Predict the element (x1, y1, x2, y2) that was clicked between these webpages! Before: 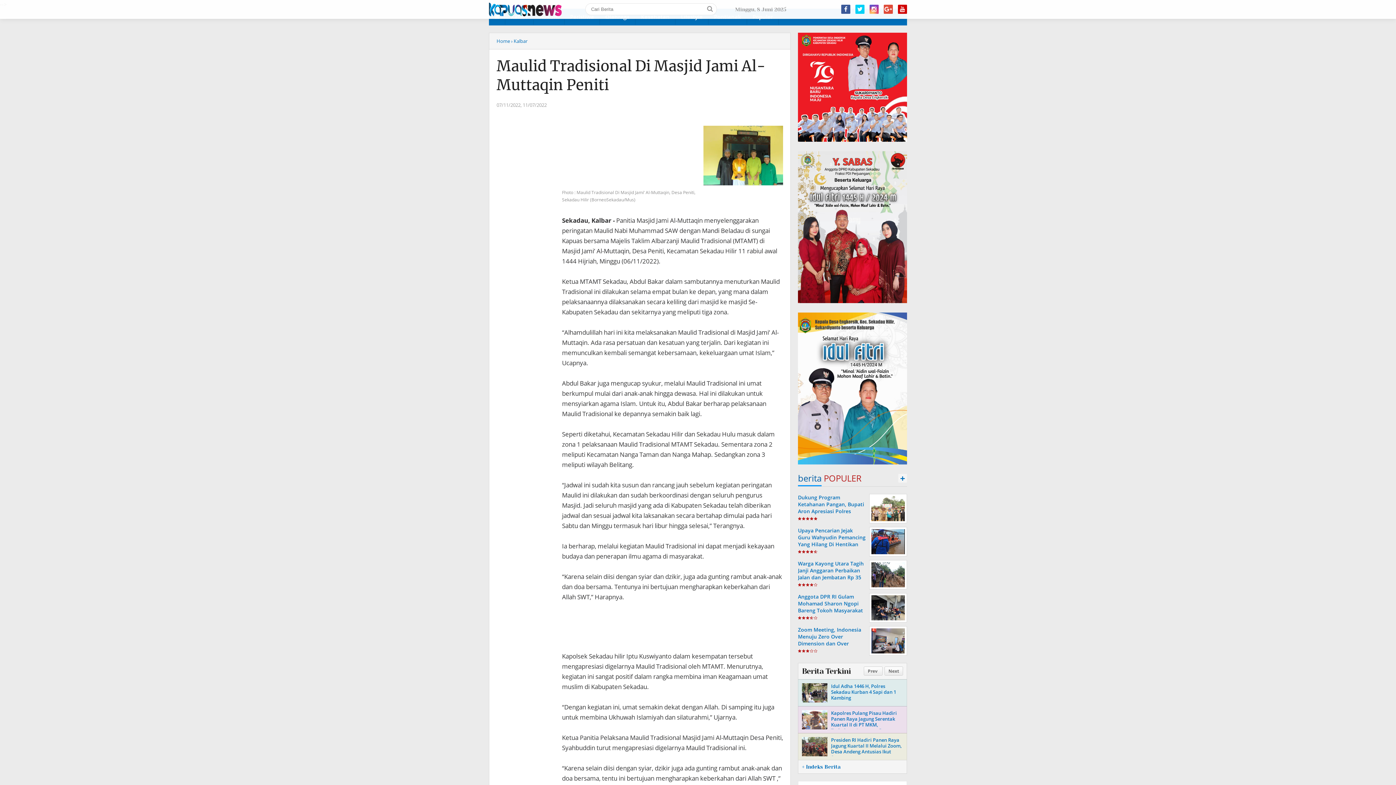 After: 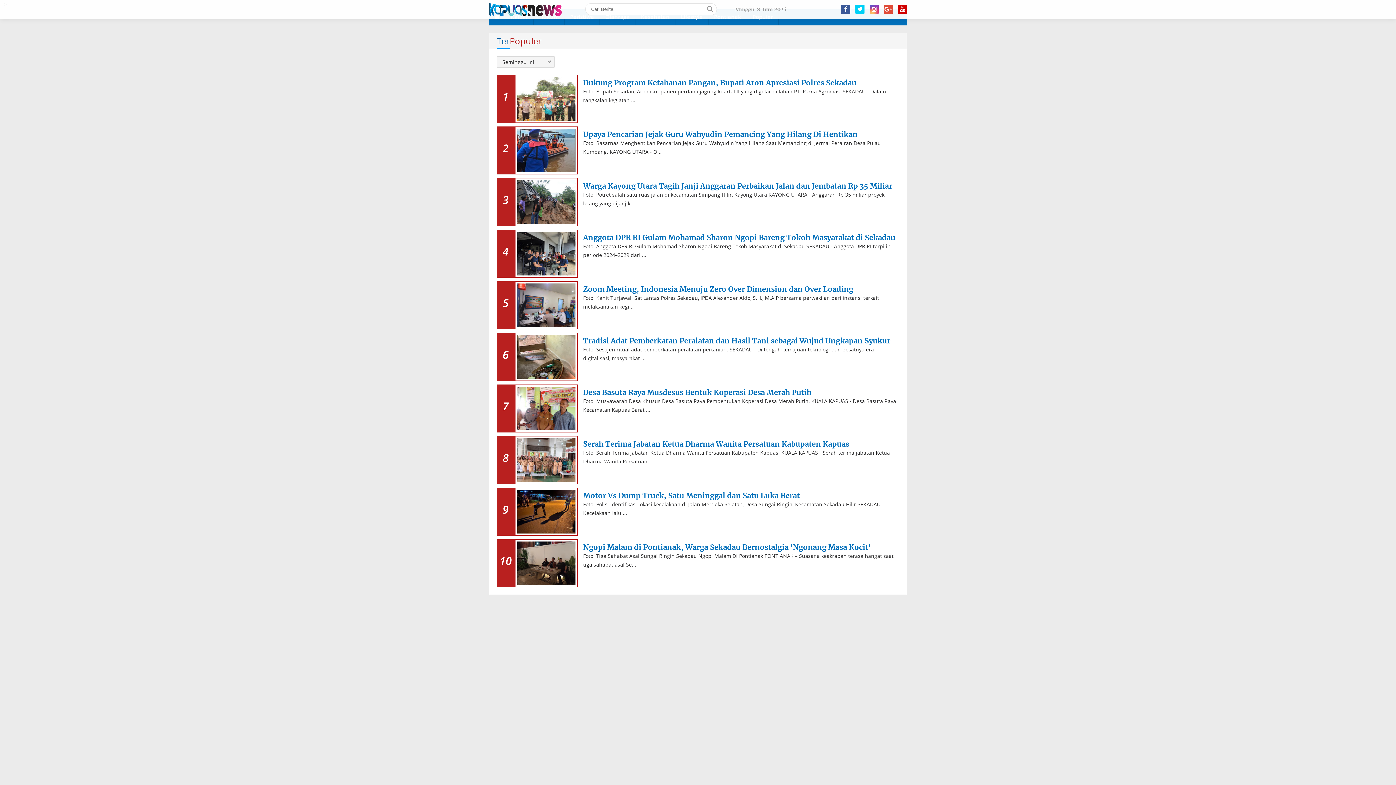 Action: bbox: (798, 474, 907, 487) label: berita POPULER
+